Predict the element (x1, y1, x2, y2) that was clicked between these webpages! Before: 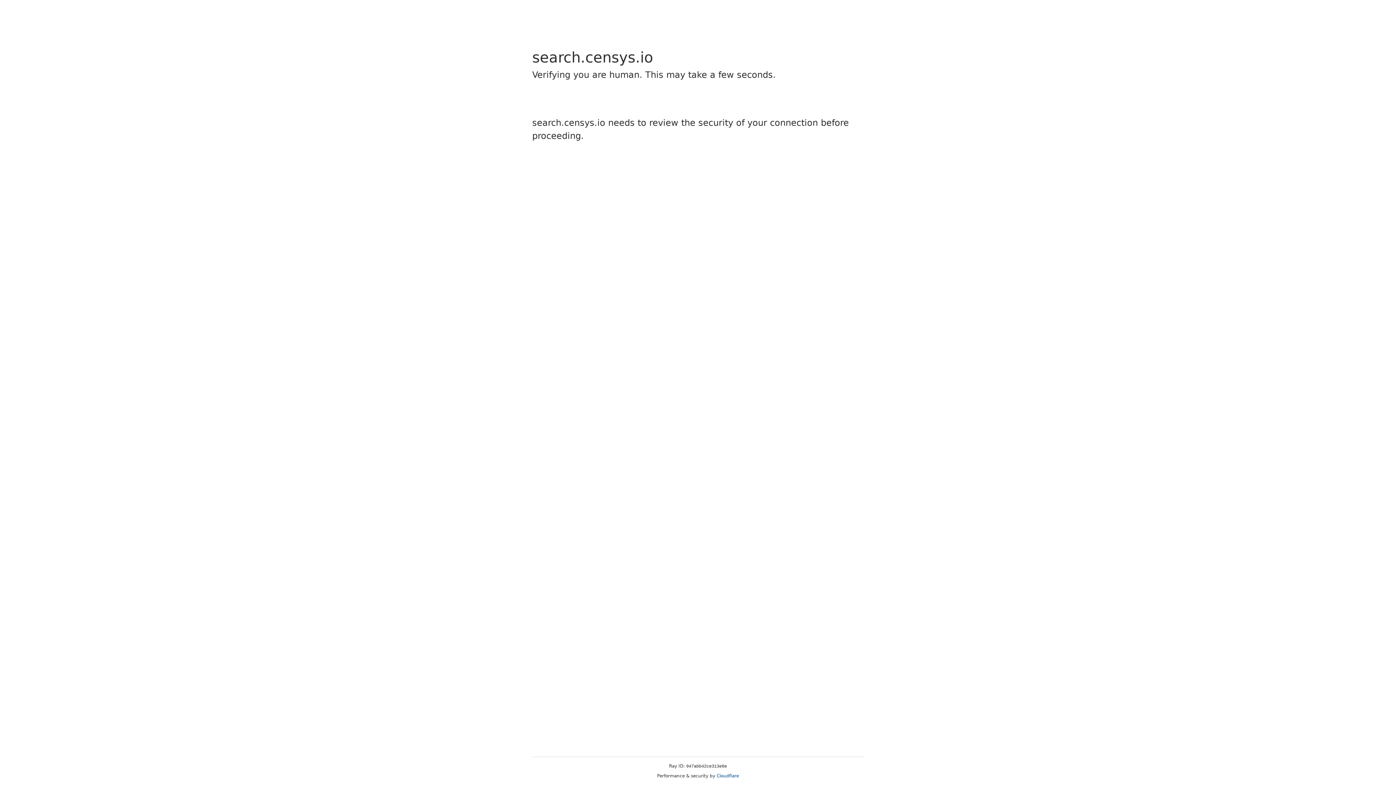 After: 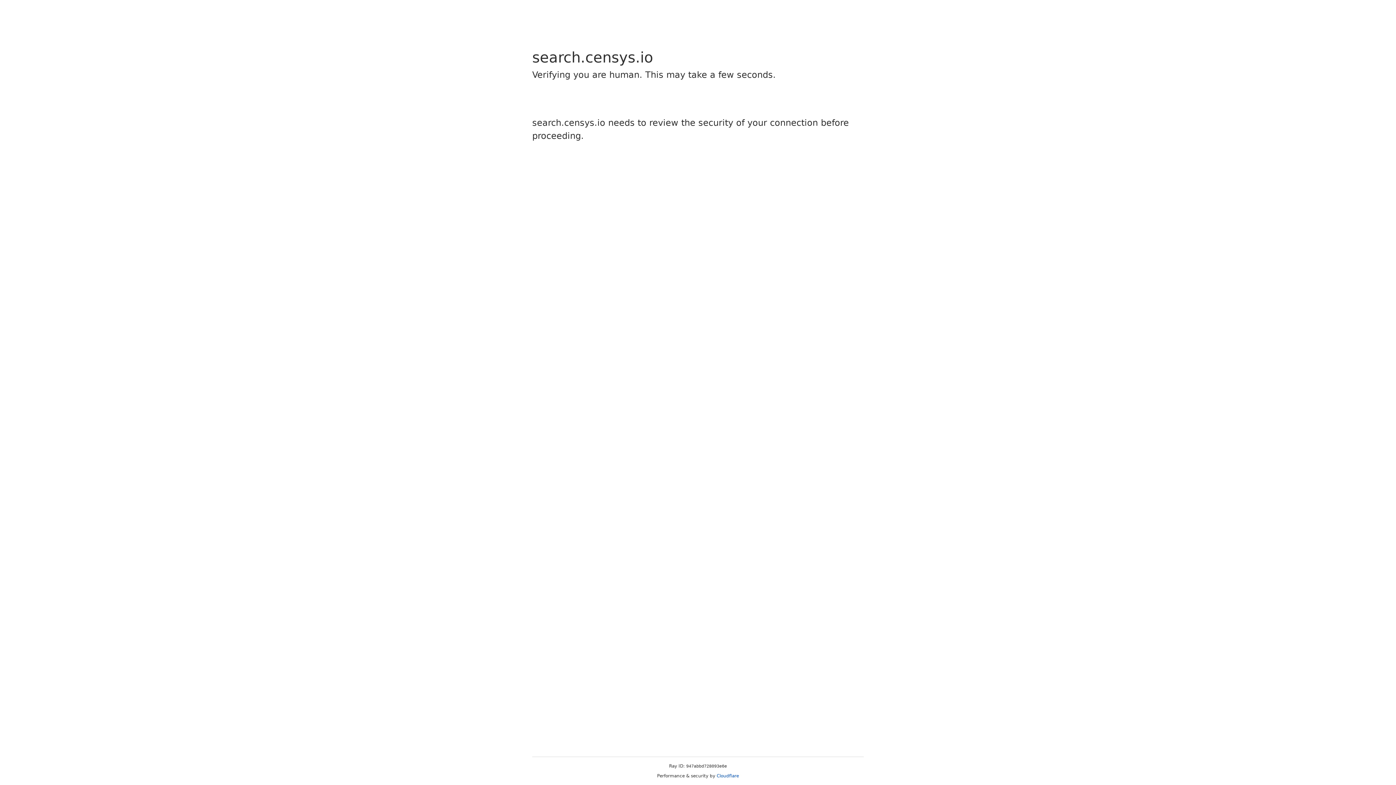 Action: label: Cloudflare bbox: (716, 773, 739, 778)